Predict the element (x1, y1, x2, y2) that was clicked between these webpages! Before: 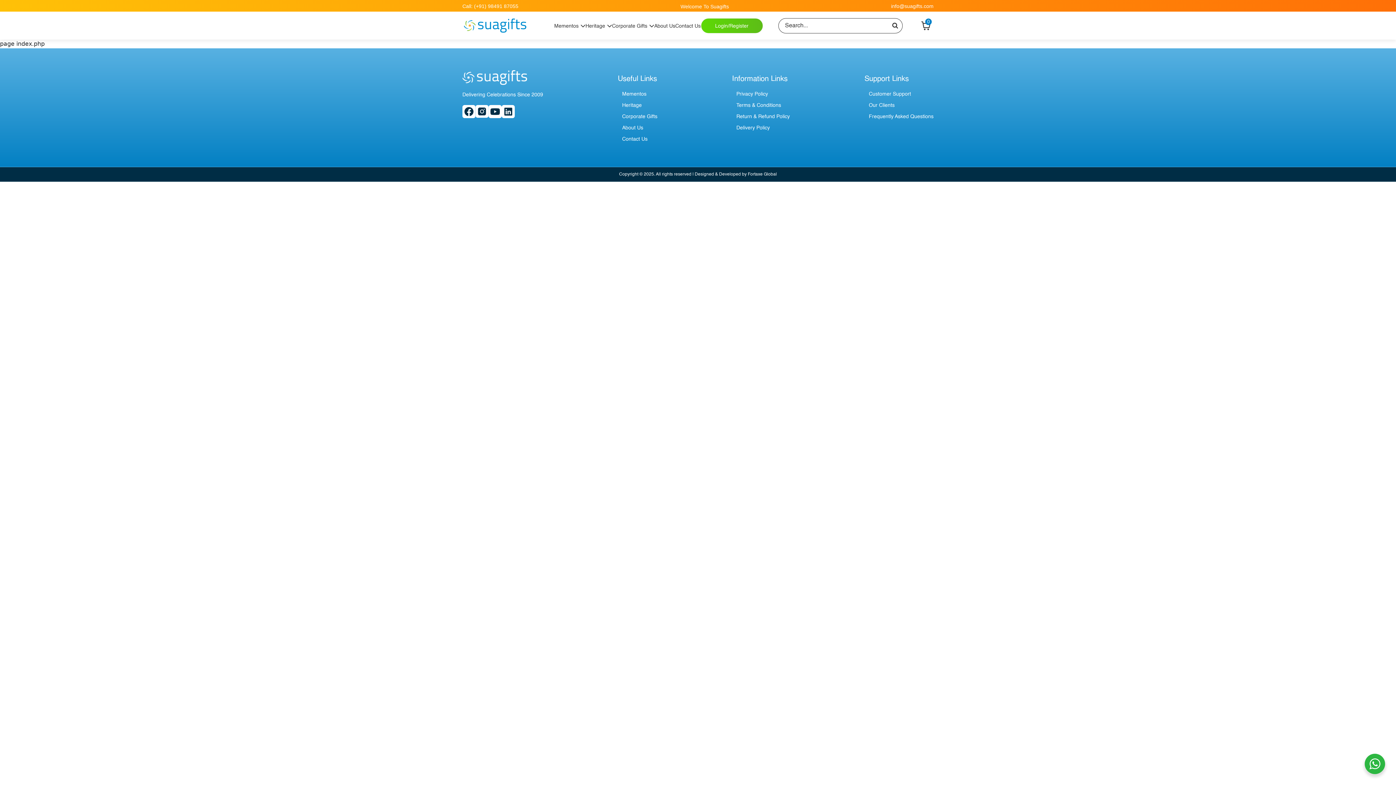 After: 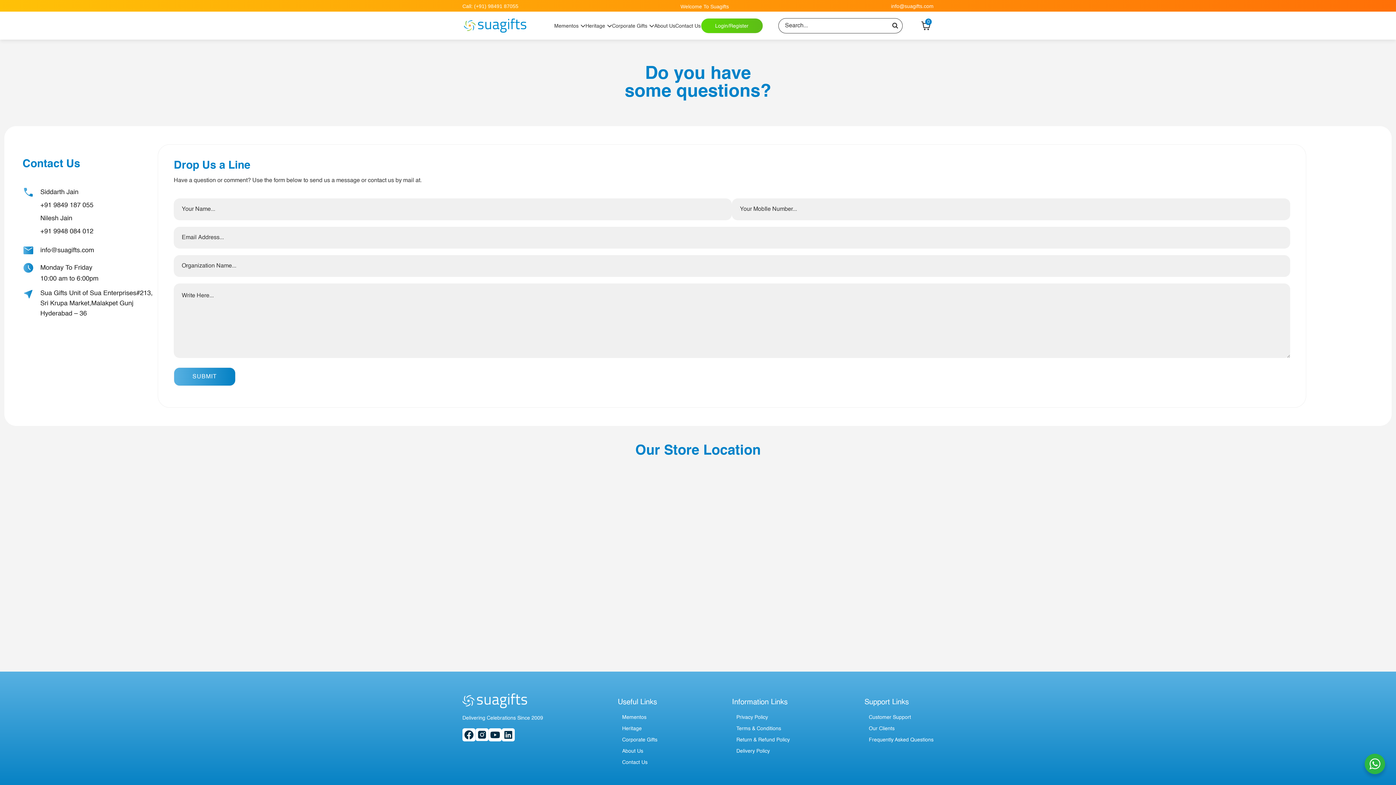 Action: label: Customer Support bbox: (869, 91, 911, 96)